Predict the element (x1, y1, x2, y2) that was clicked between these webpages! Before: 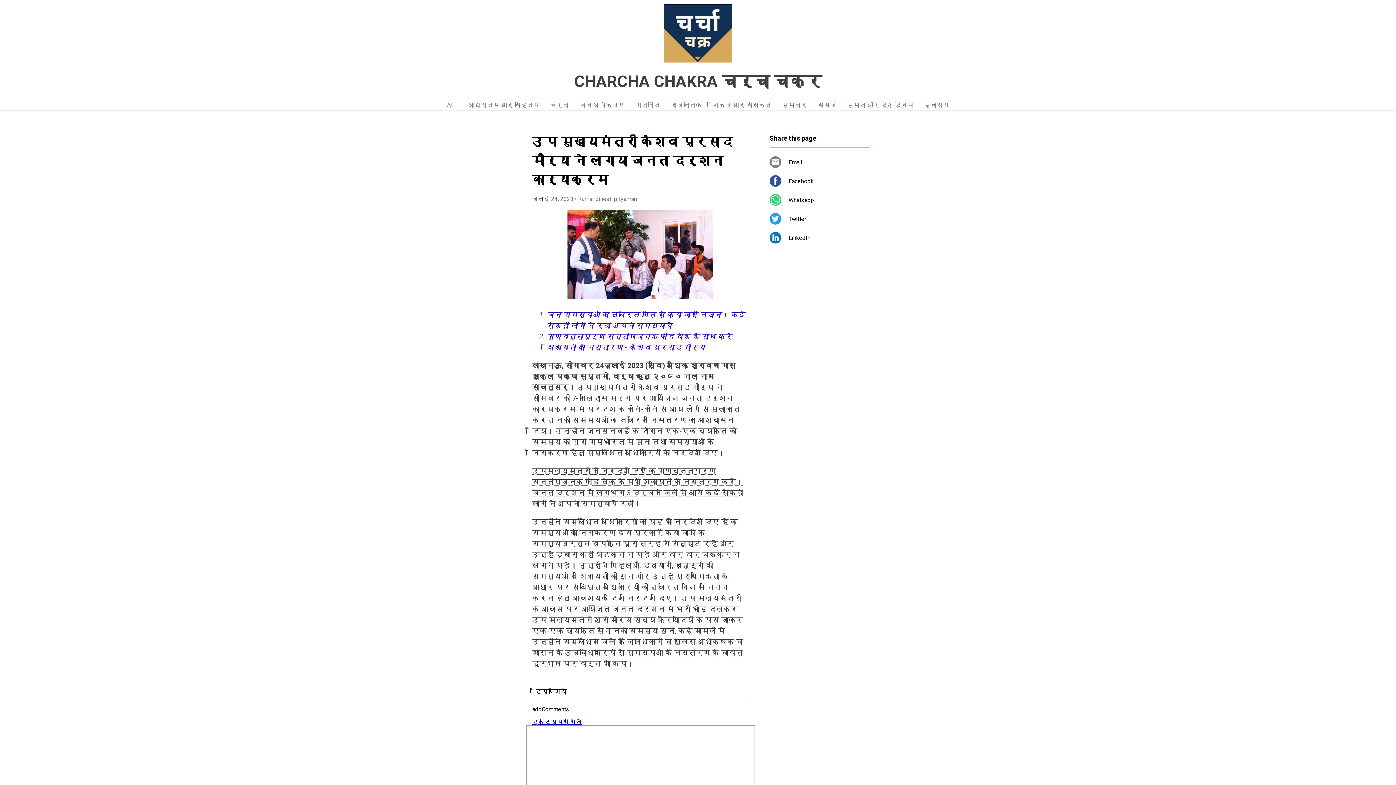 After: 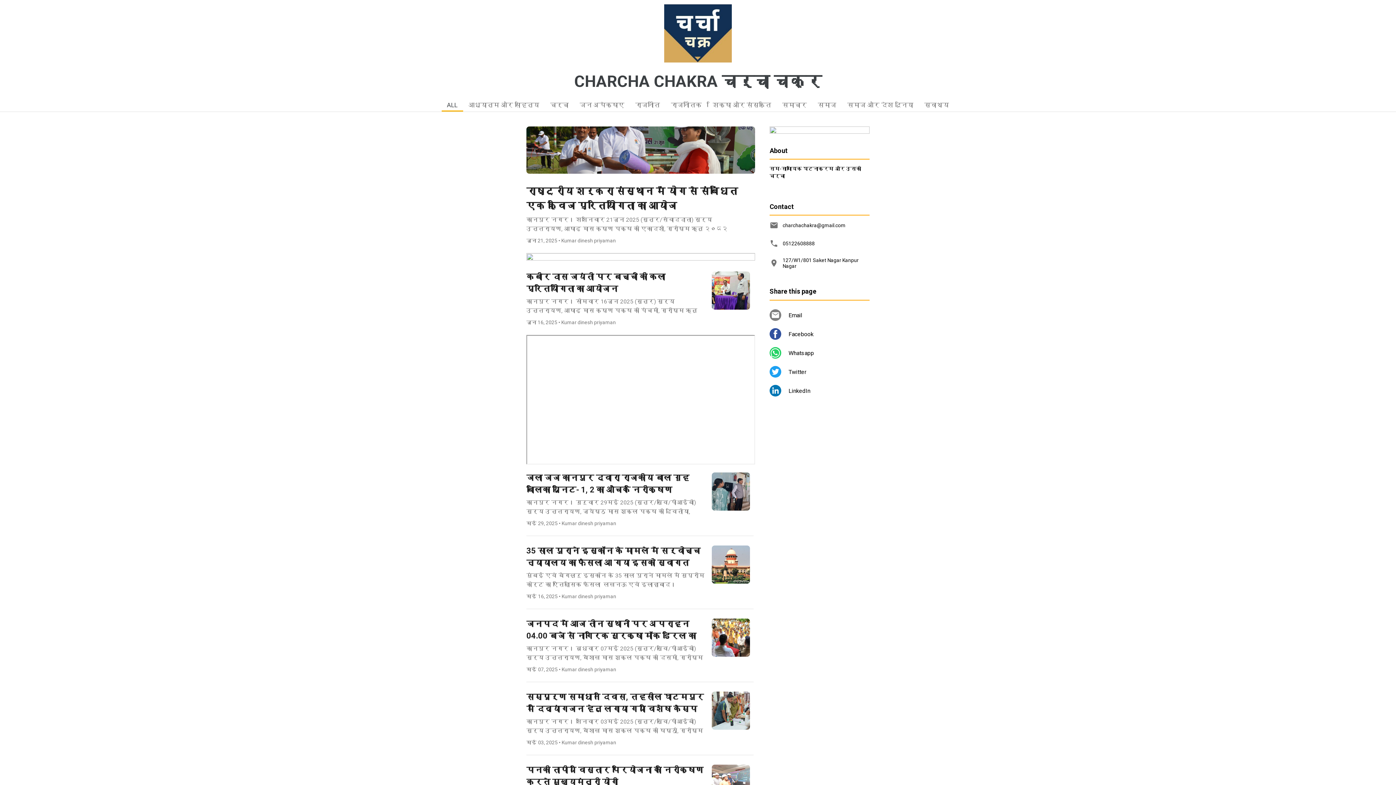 Action: bbox: (574, 72, 822, 90) label: CHARCHA CHAKRA चर्चा चक्र